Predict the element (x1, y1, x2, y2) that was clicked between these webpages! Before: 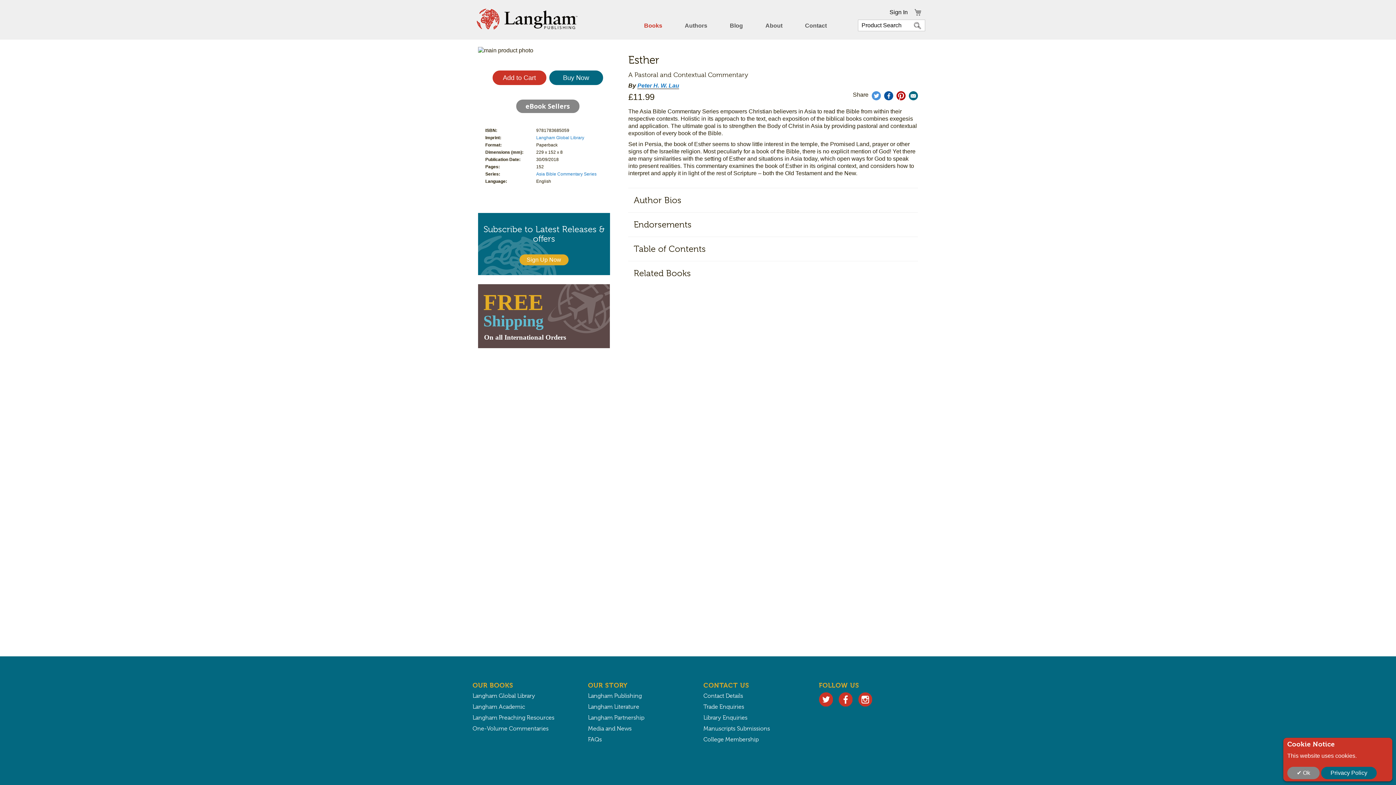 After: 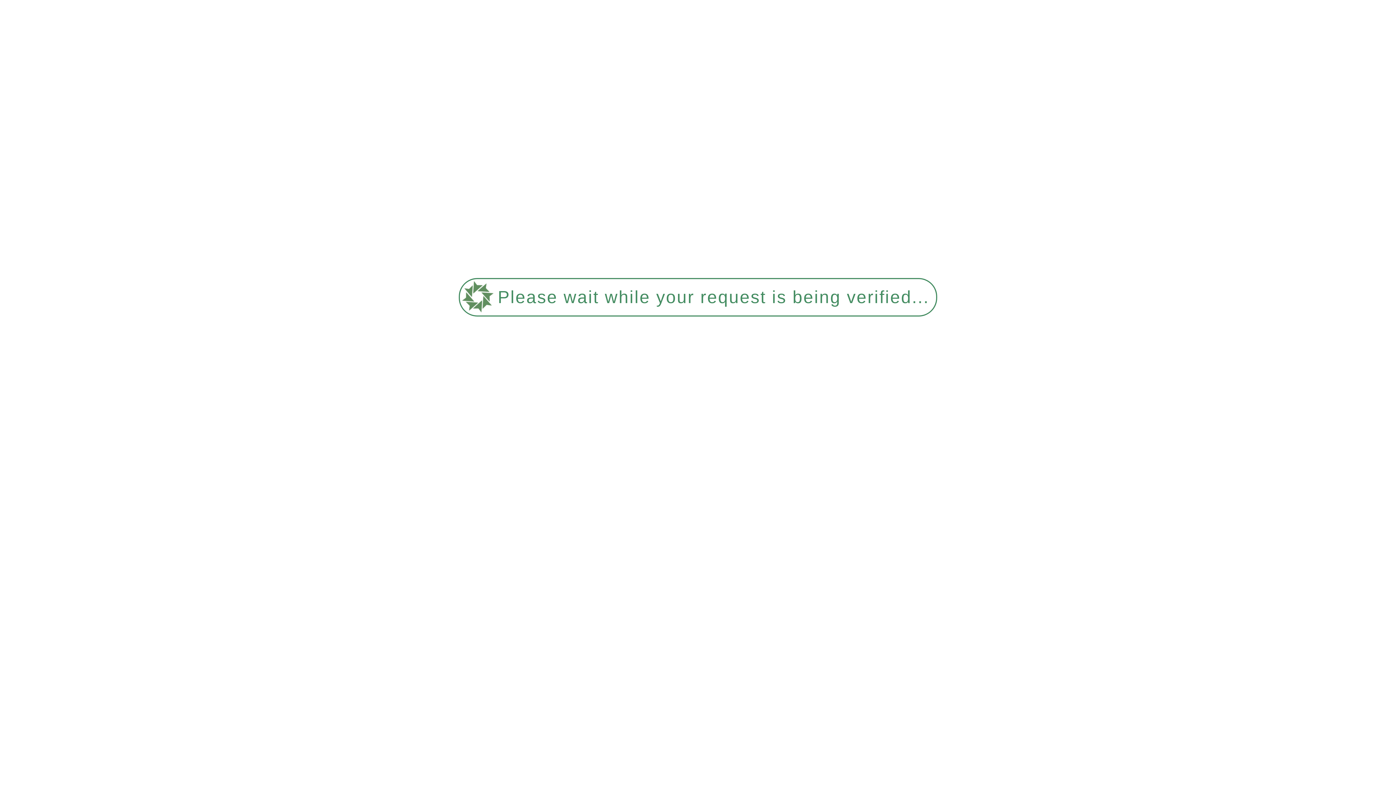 Action: label: Blog bbox: (725, 16, 747, 35)